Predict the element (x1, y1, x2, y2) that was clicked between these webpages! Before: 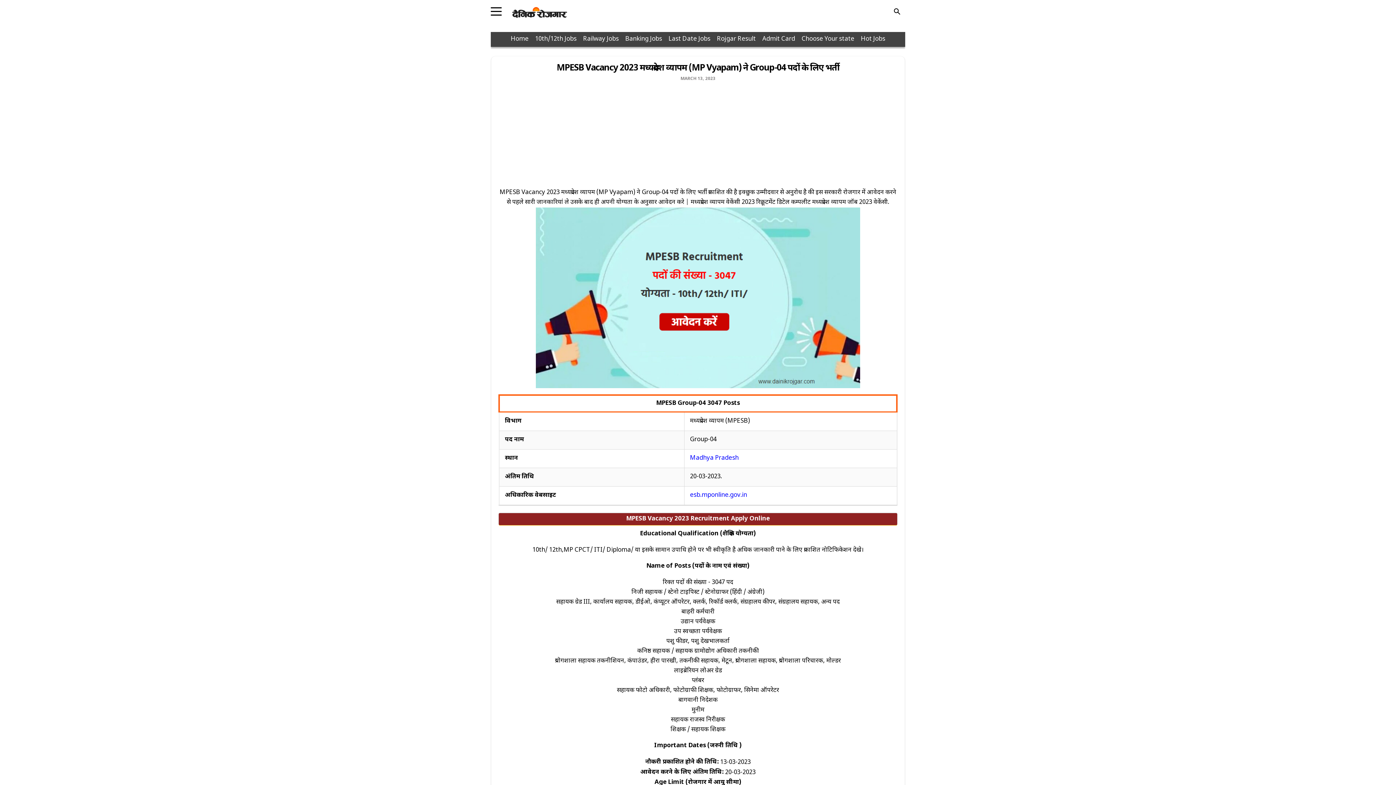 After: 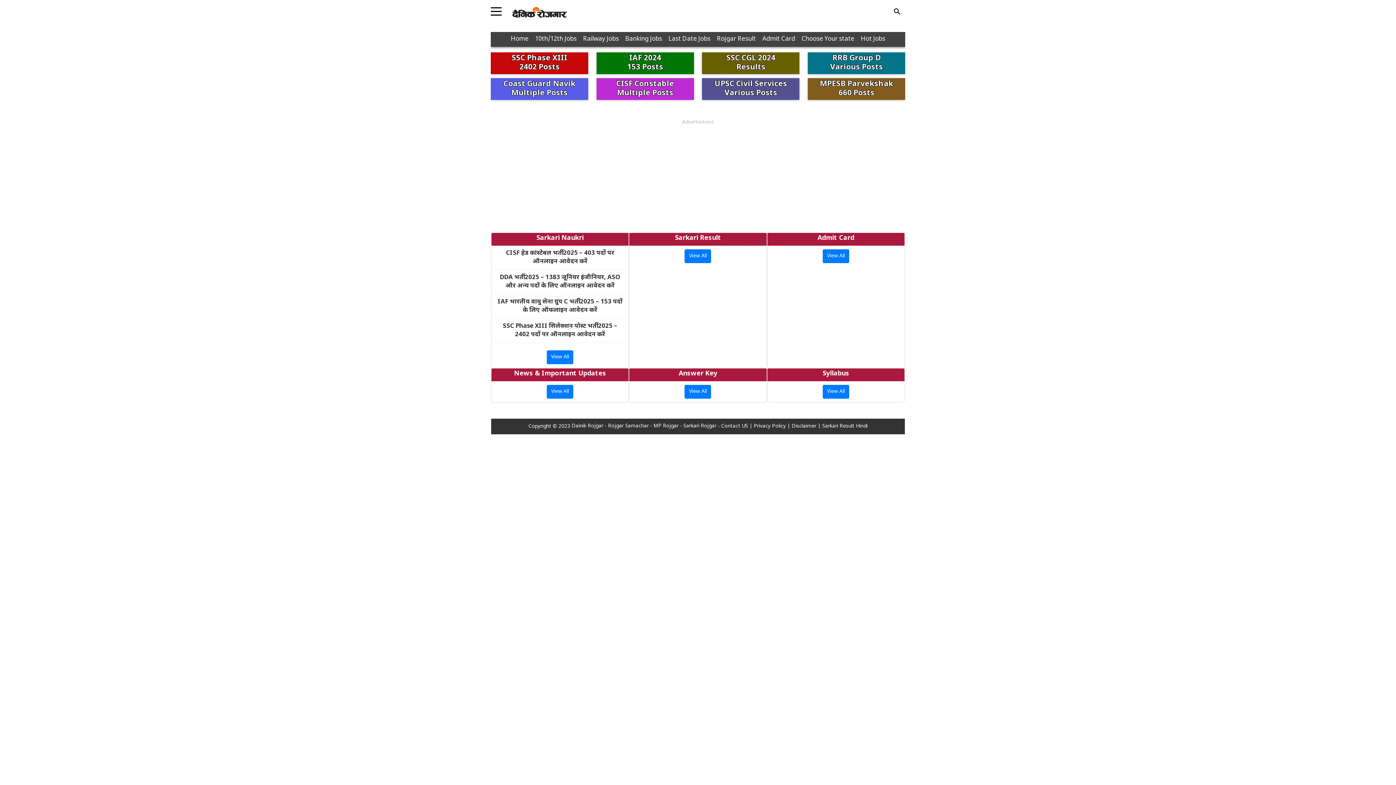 Action: bbox: (501, 3, 578, 22)